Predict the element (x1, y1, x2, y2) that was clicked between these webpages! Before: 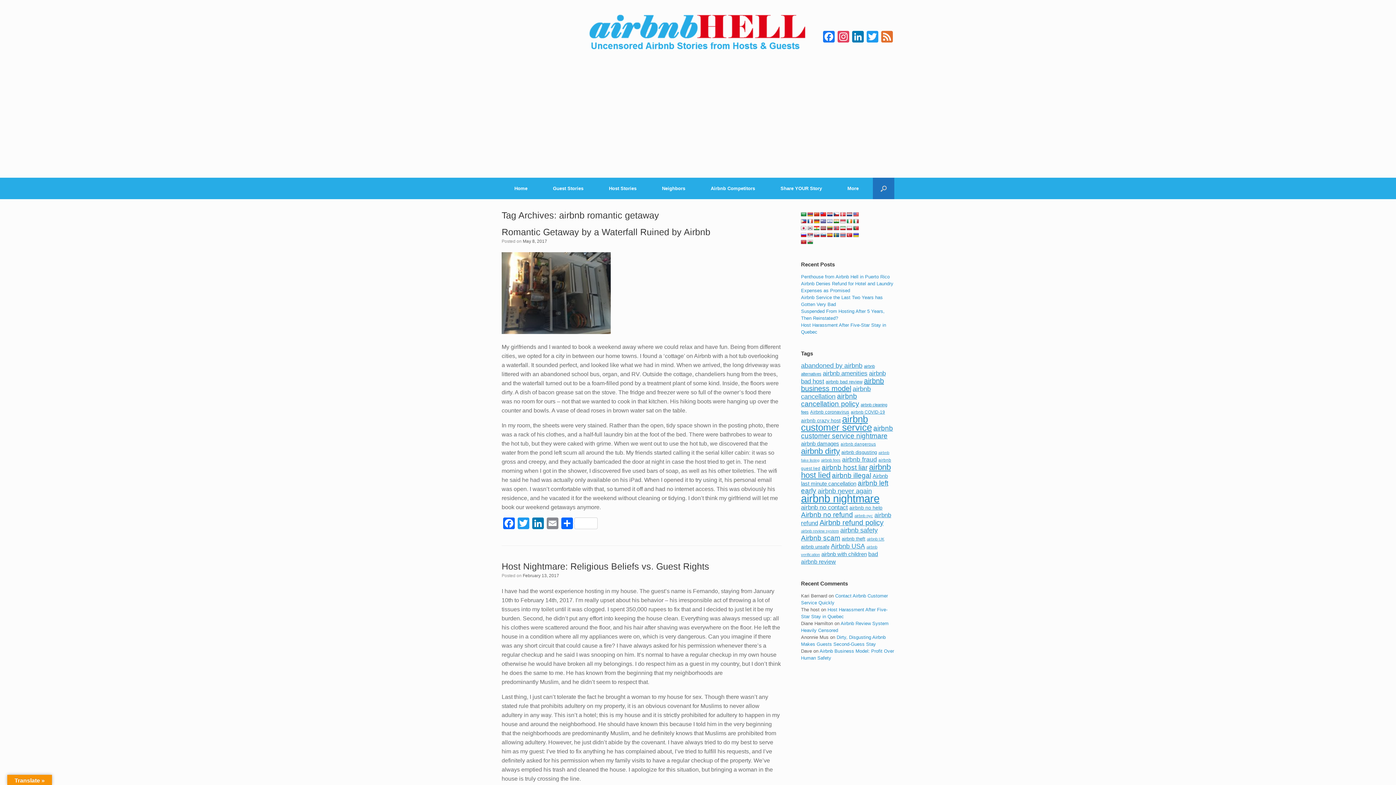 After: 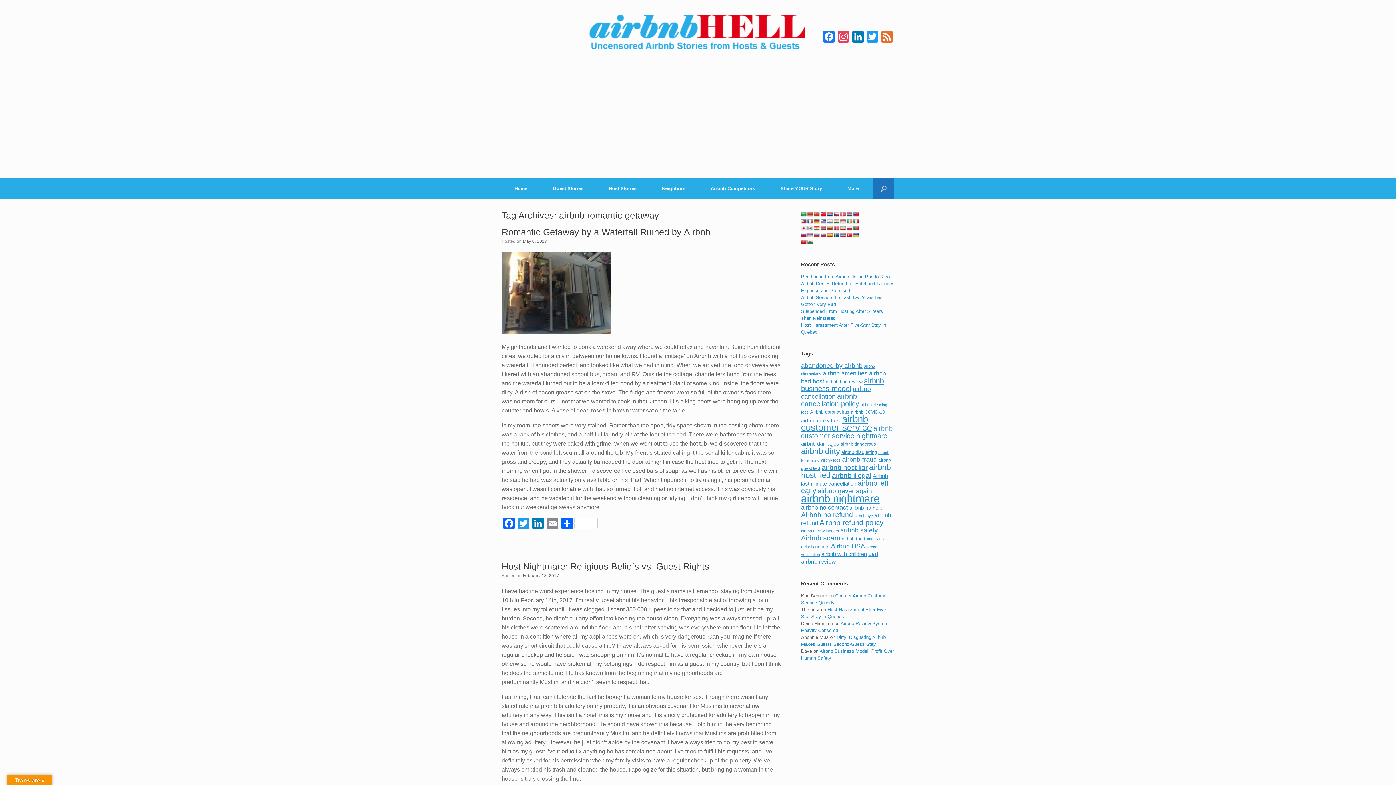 Action: bbox: (827, 218, 833, 224)